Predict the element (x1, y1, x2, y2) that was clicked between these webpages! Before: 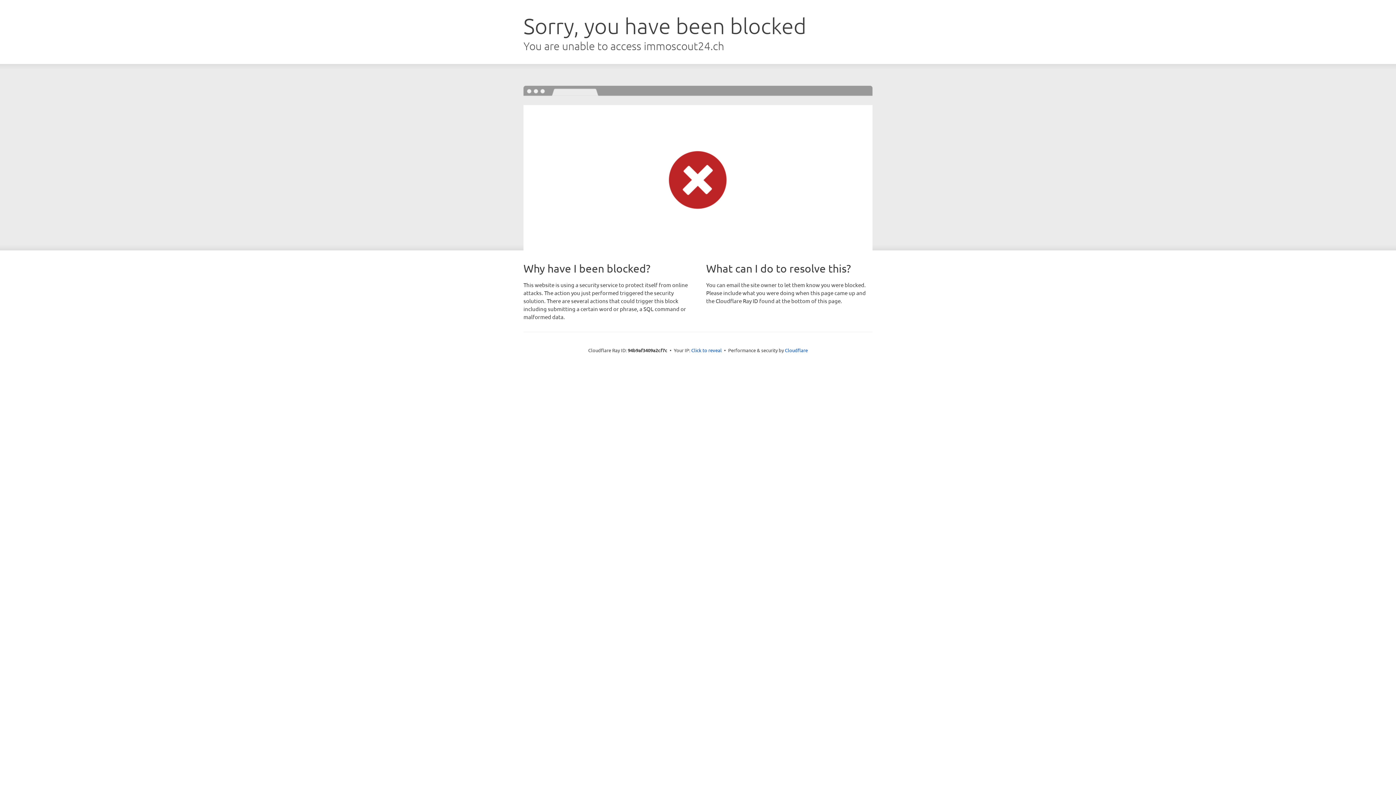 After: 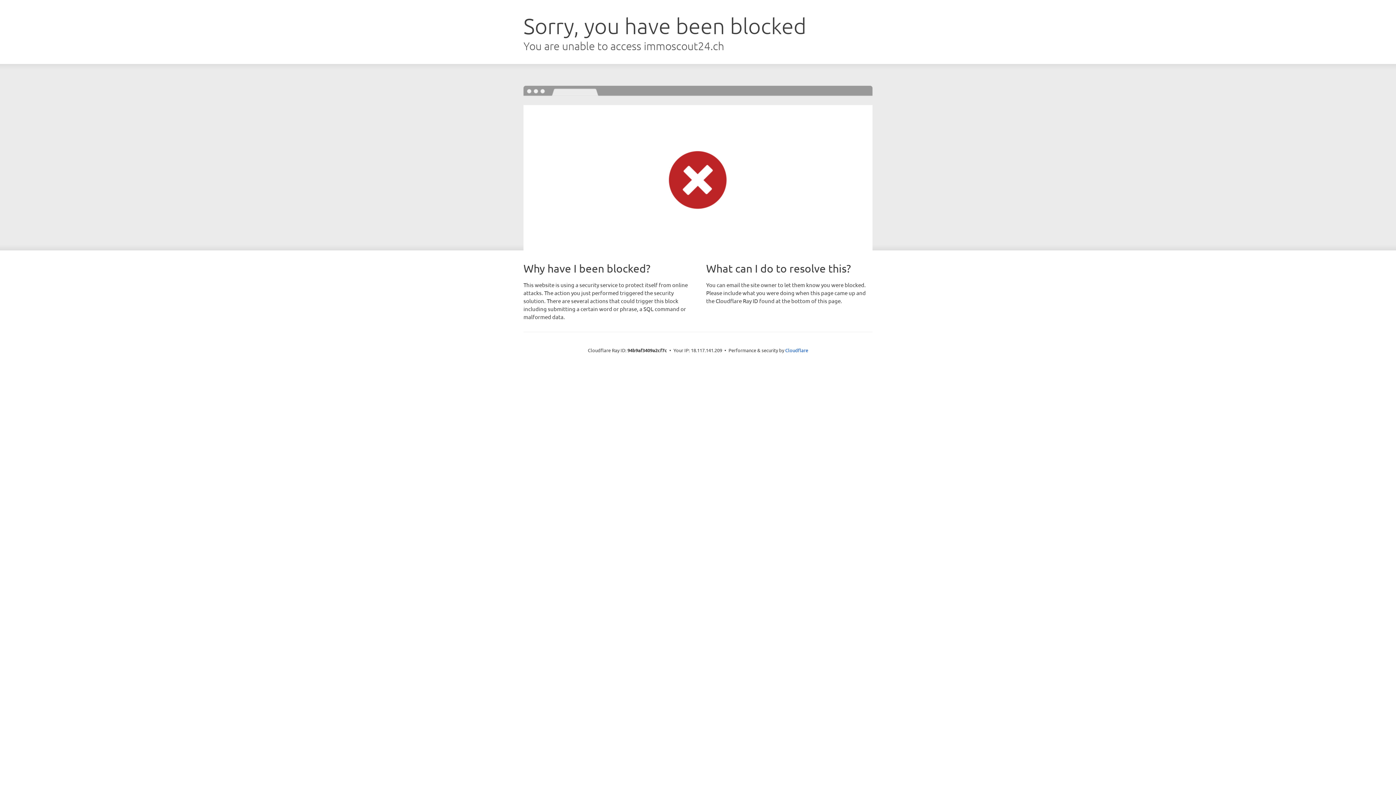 Action: bbox: (691, 346, 722, 353) label: Click to reveal